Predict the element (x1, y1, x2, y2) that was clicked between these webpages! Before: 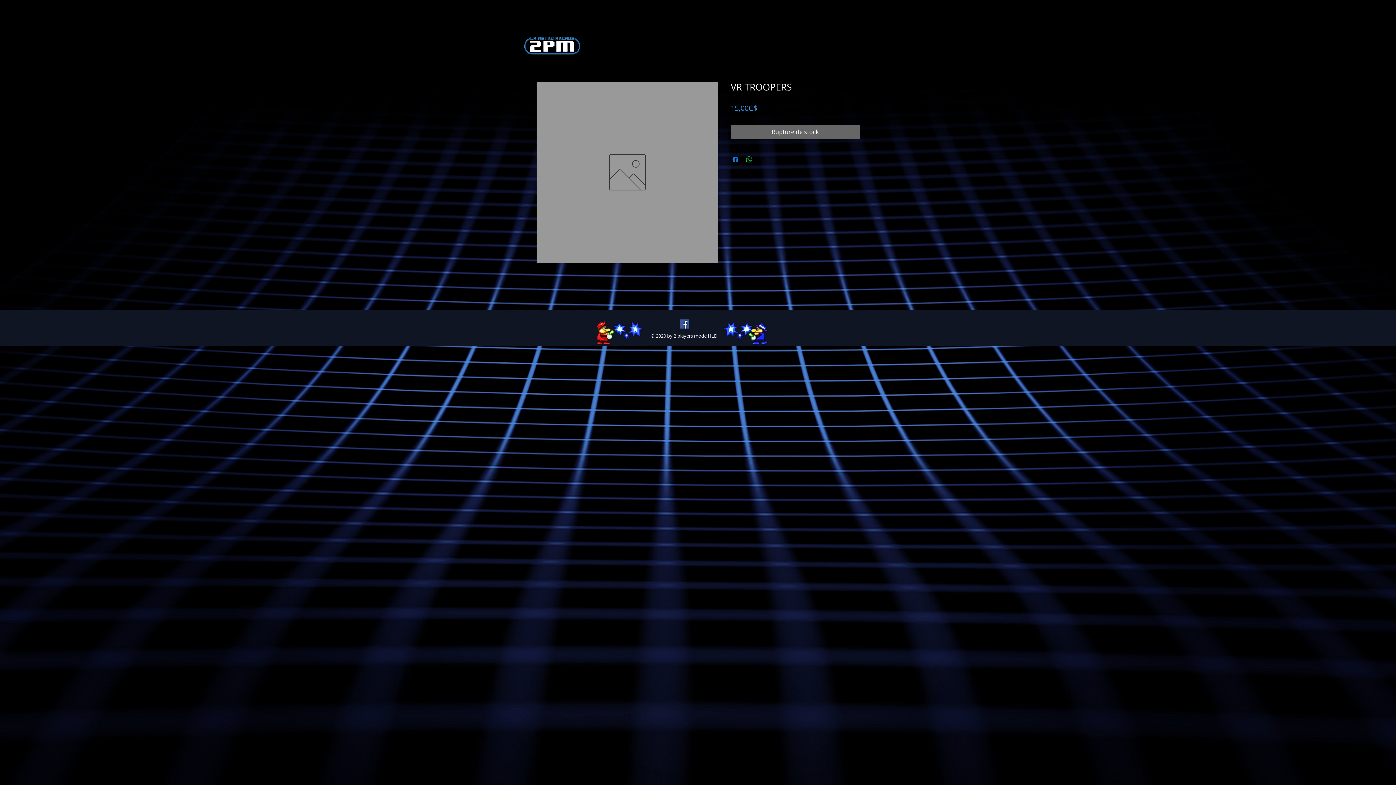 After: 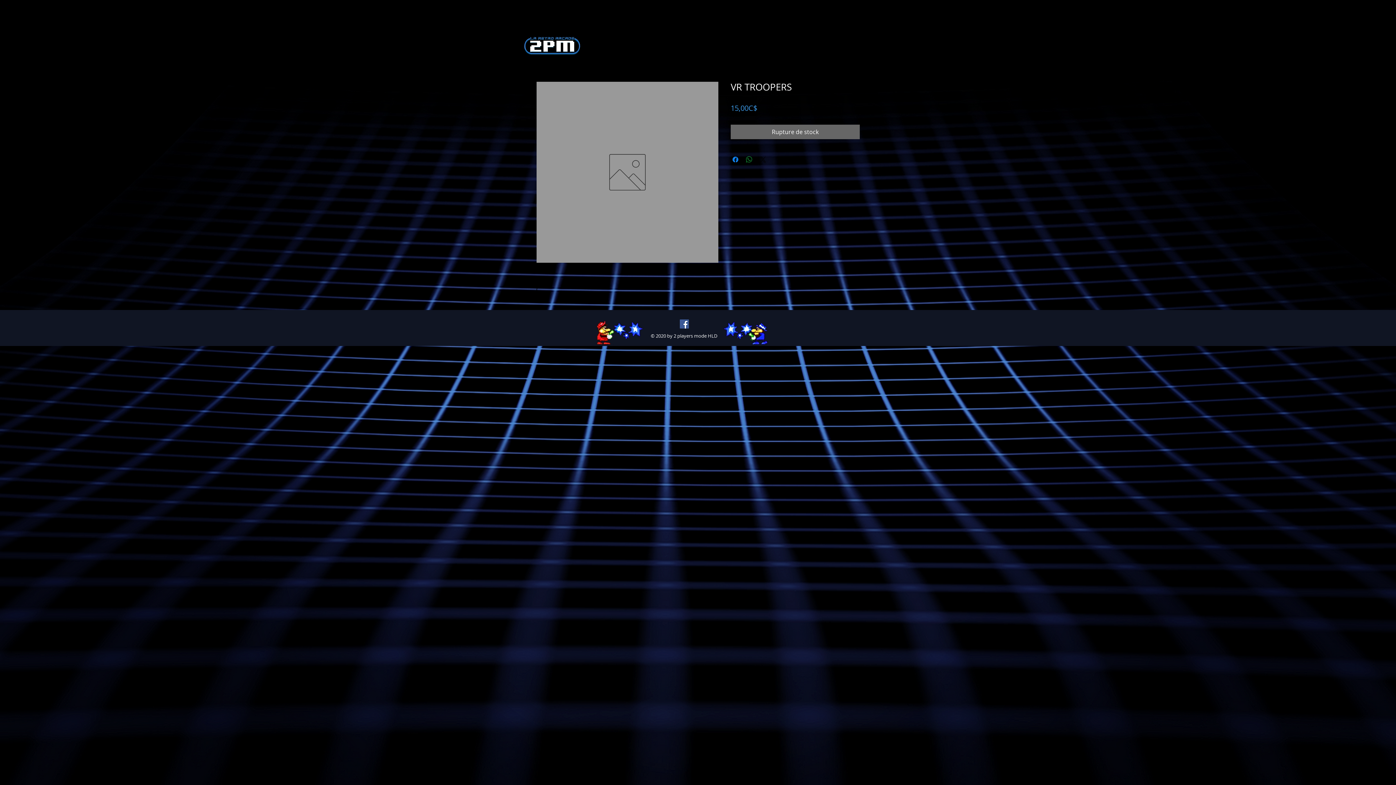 Action: bbox: (745, 155, 753, 164) label: Partager sur WhatsApp